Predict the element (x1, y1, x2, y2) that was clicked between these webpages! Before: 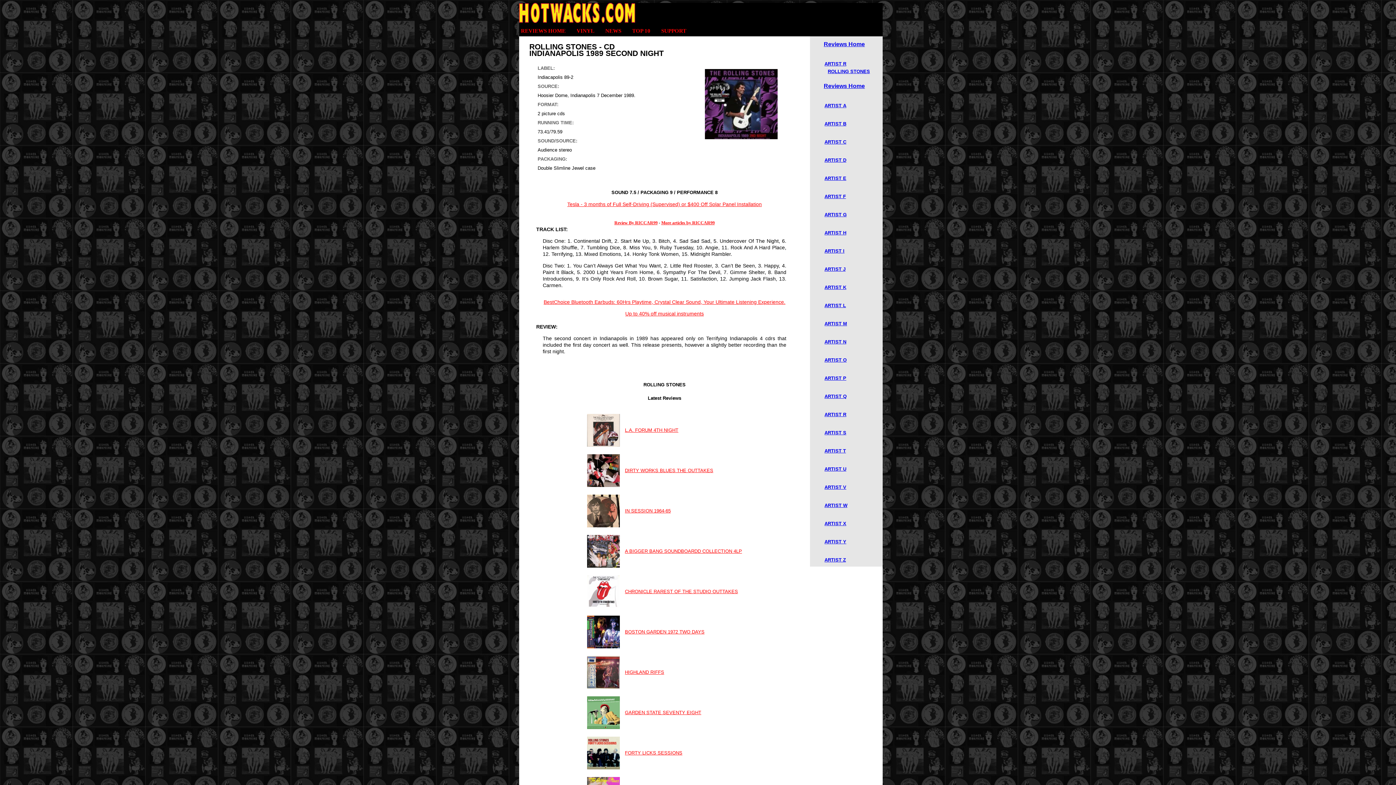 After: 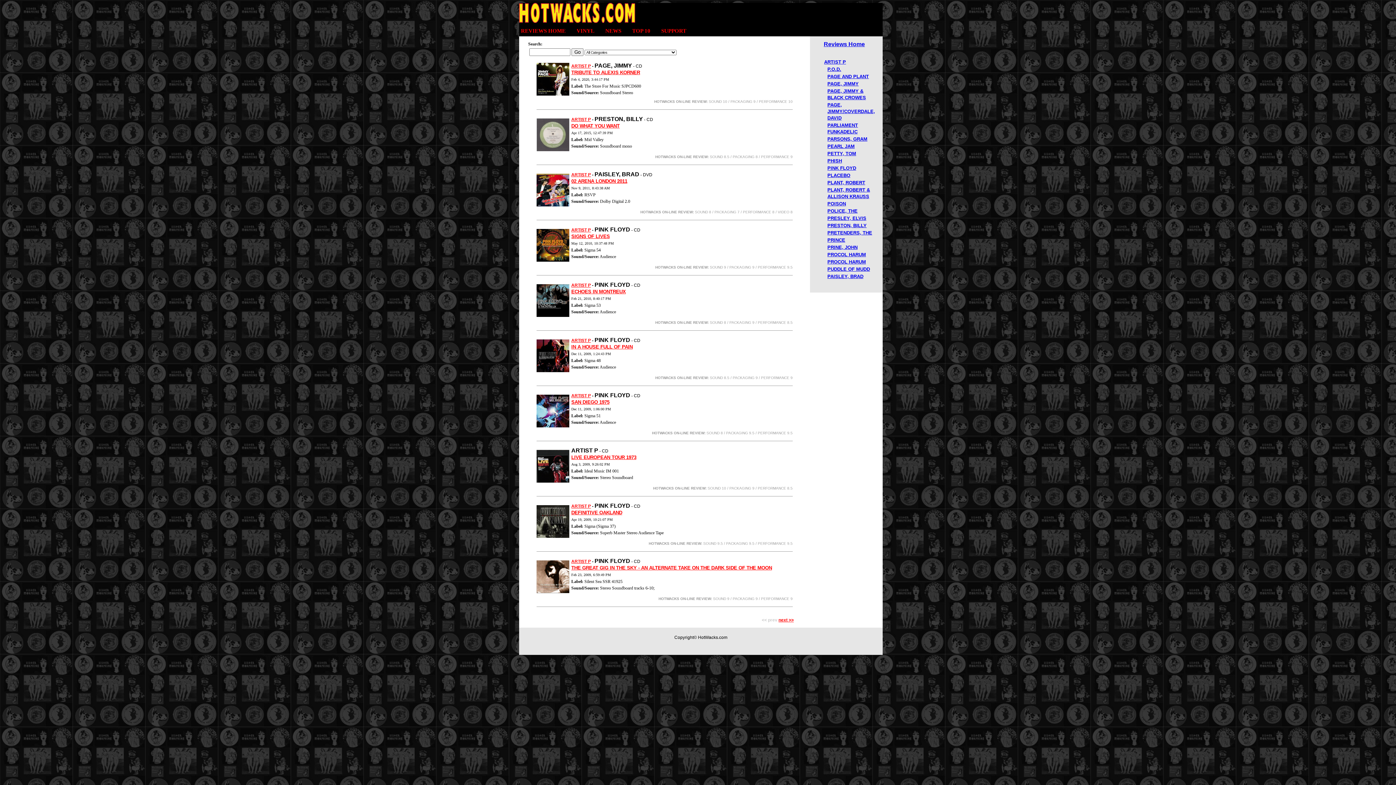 Action: label: ARTIST P bbox: (824, 375, 846, 381)